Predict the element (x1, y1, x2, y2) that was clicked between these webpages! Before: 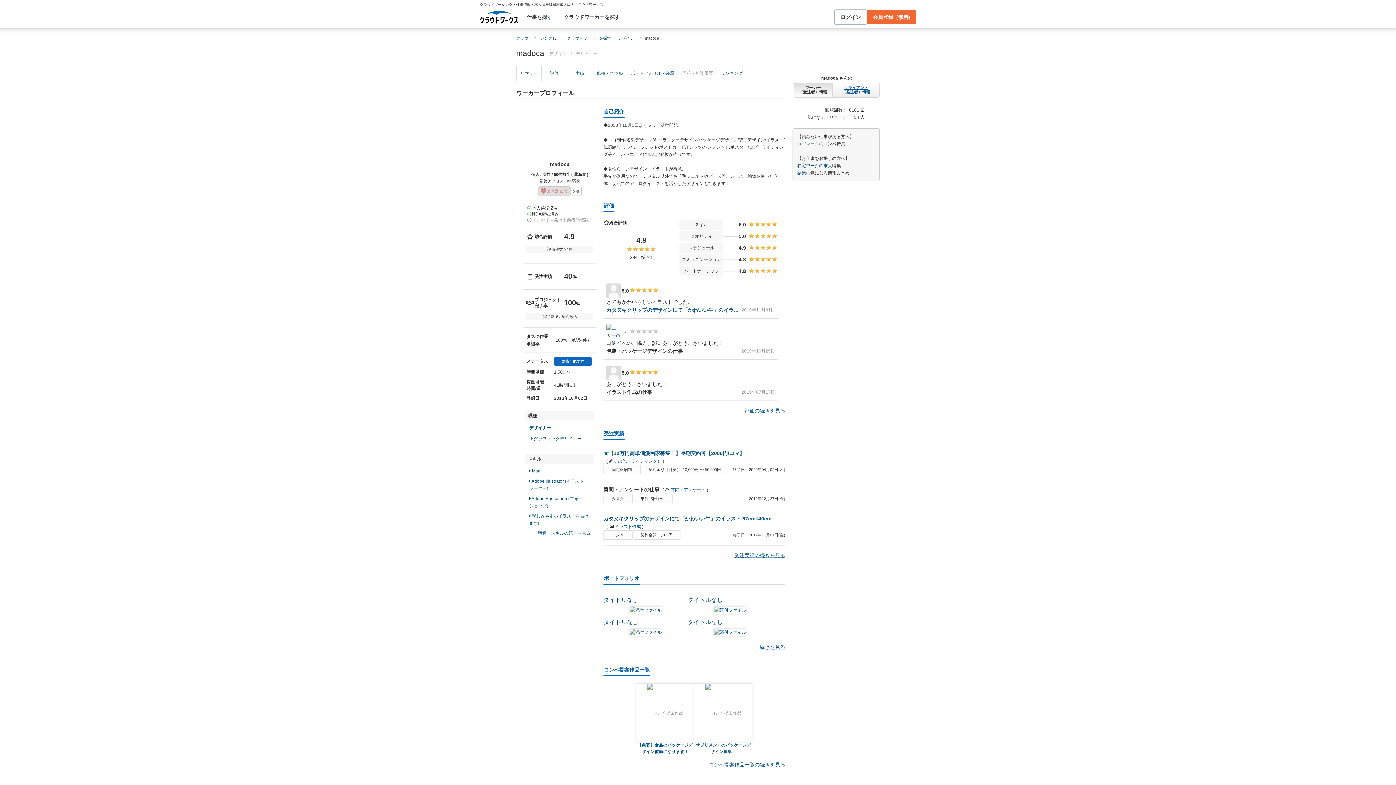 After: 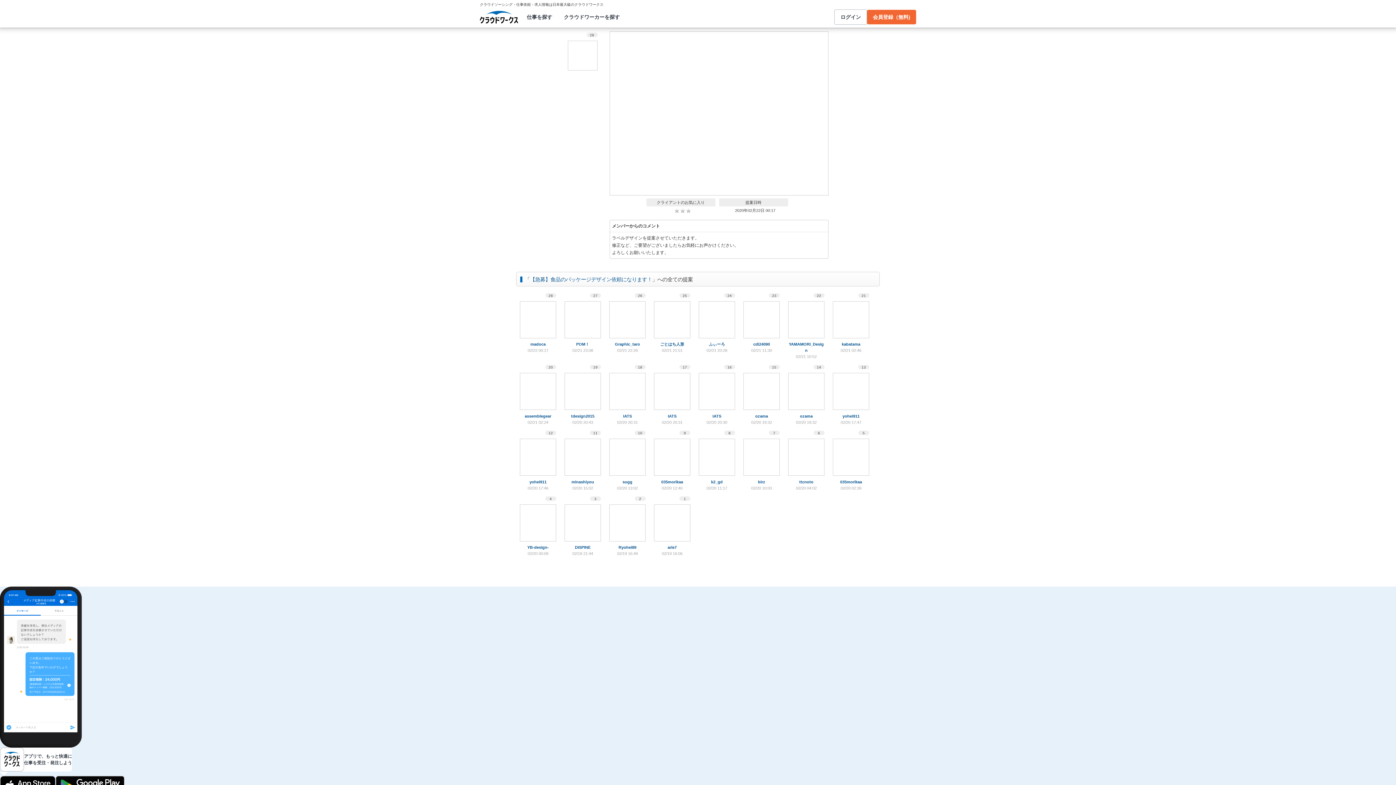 Action: bbox: (636, 684, 694, 742)